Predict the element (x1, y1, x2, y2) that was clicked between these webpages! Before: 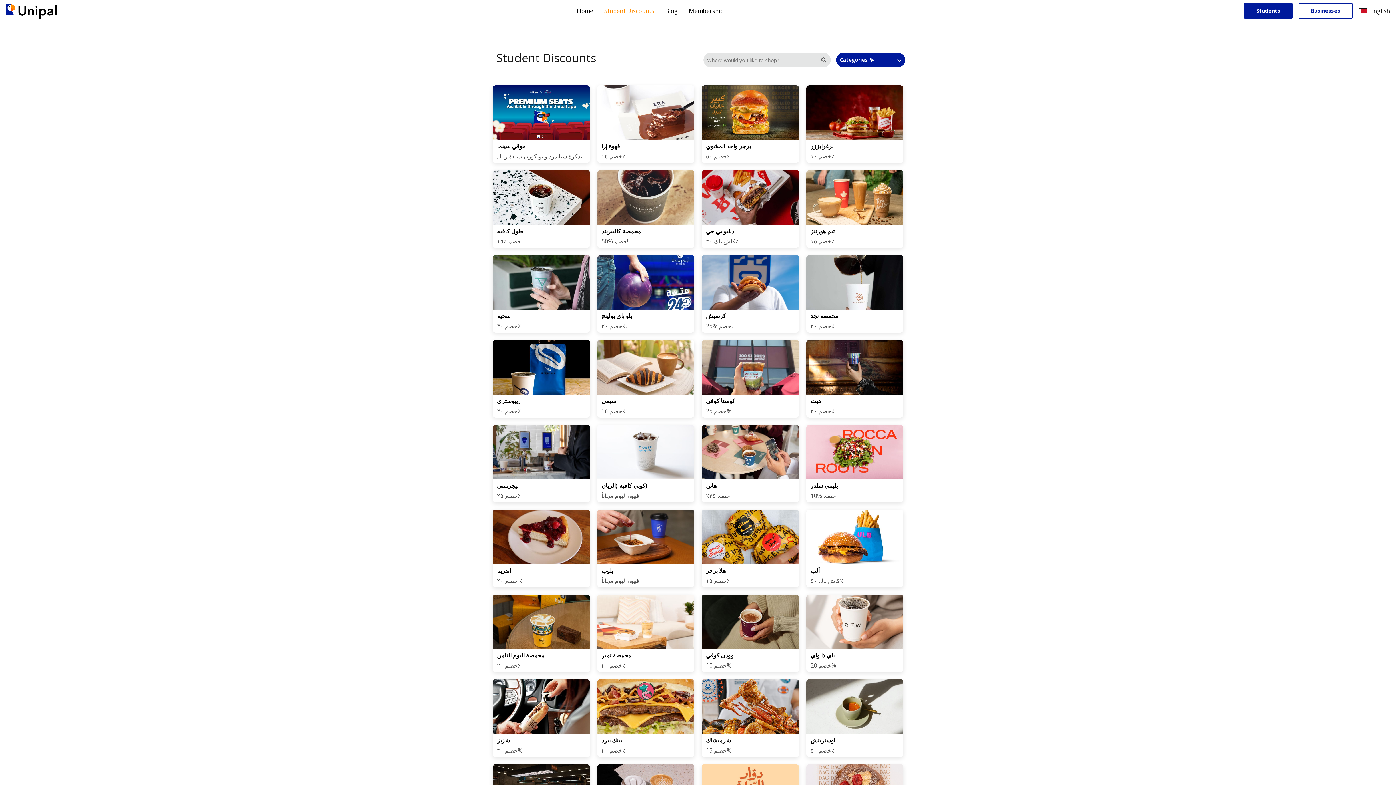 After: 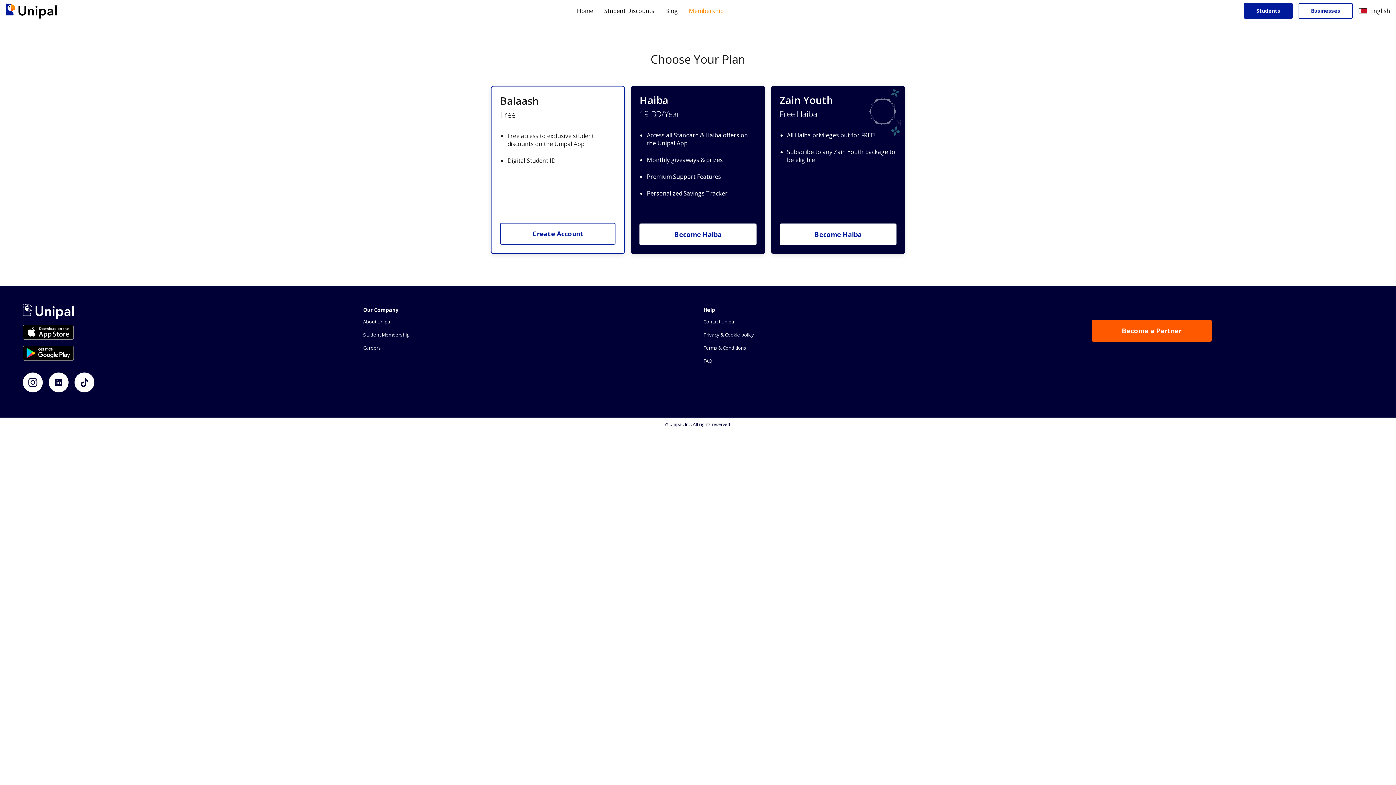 Action: bbox: (683, 4, 729, 17) label: Membership